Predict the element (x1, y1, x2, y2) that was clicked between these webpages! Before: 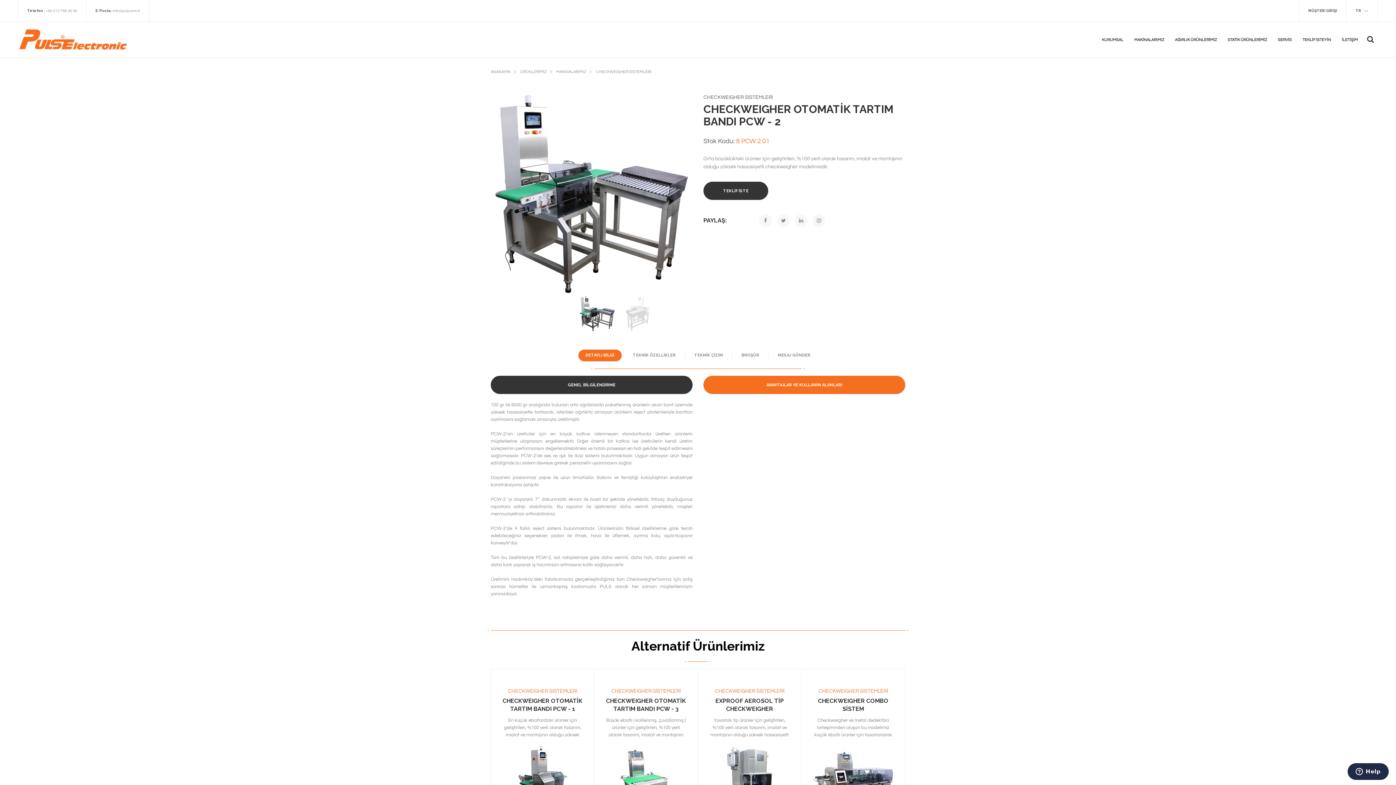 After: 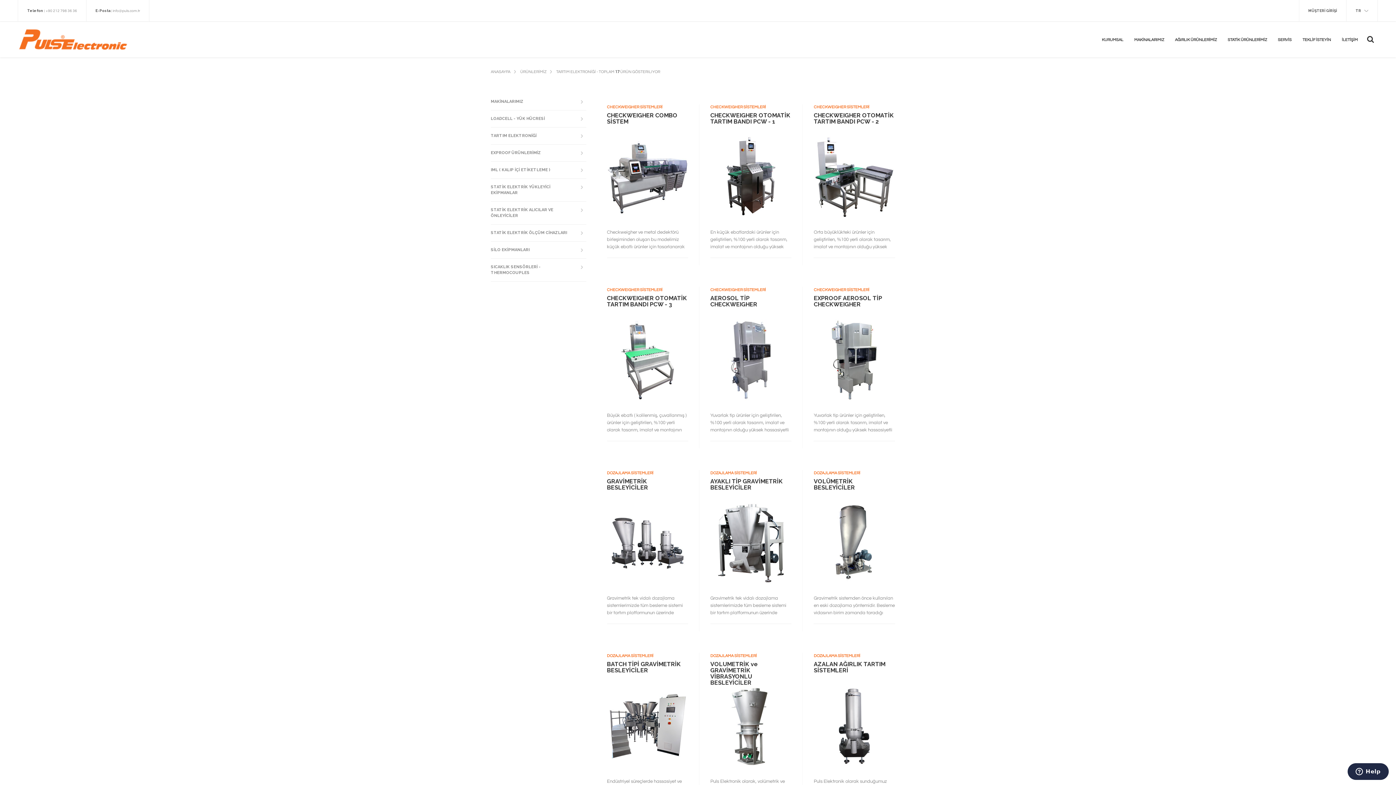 Action: label: MAKİNALARIMIZ bbox: (1129, 33, 1169, 45)